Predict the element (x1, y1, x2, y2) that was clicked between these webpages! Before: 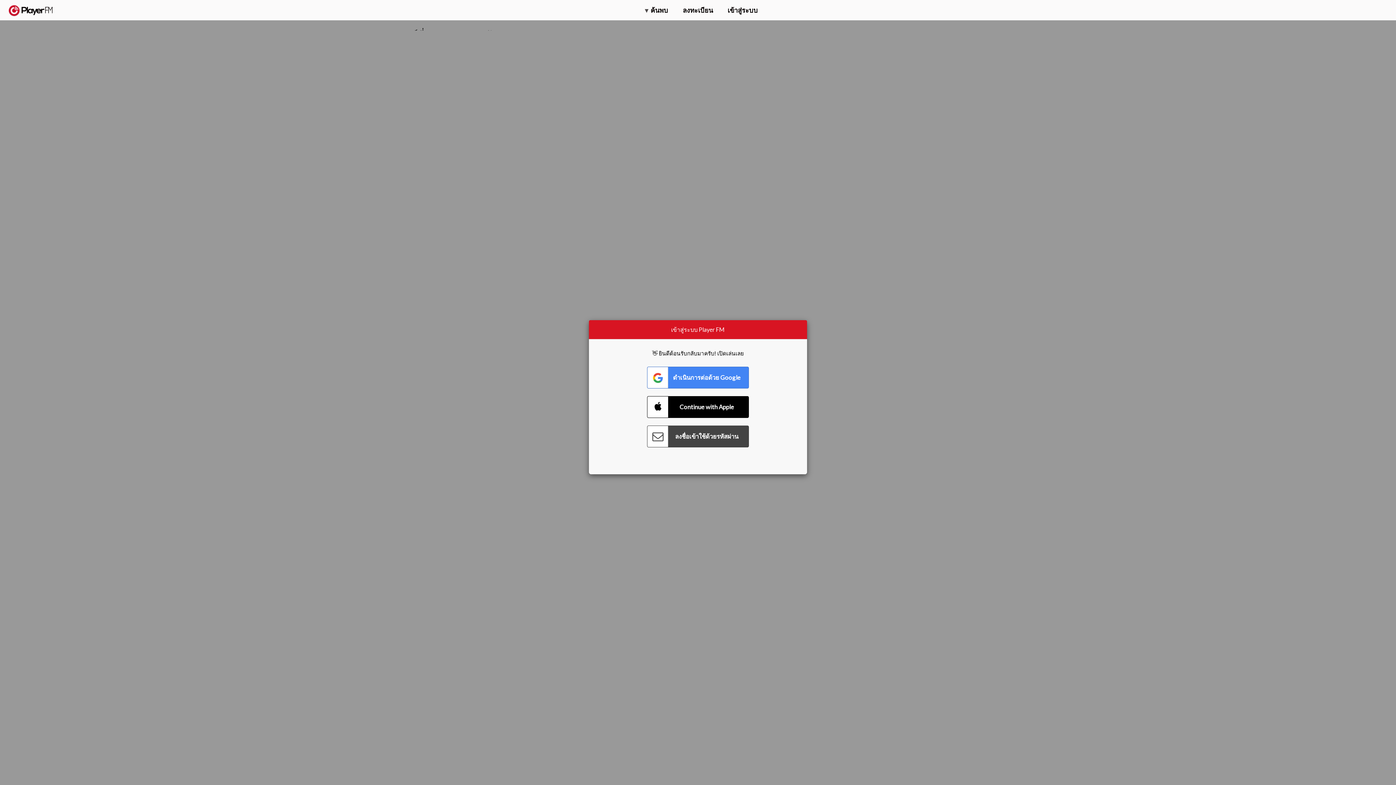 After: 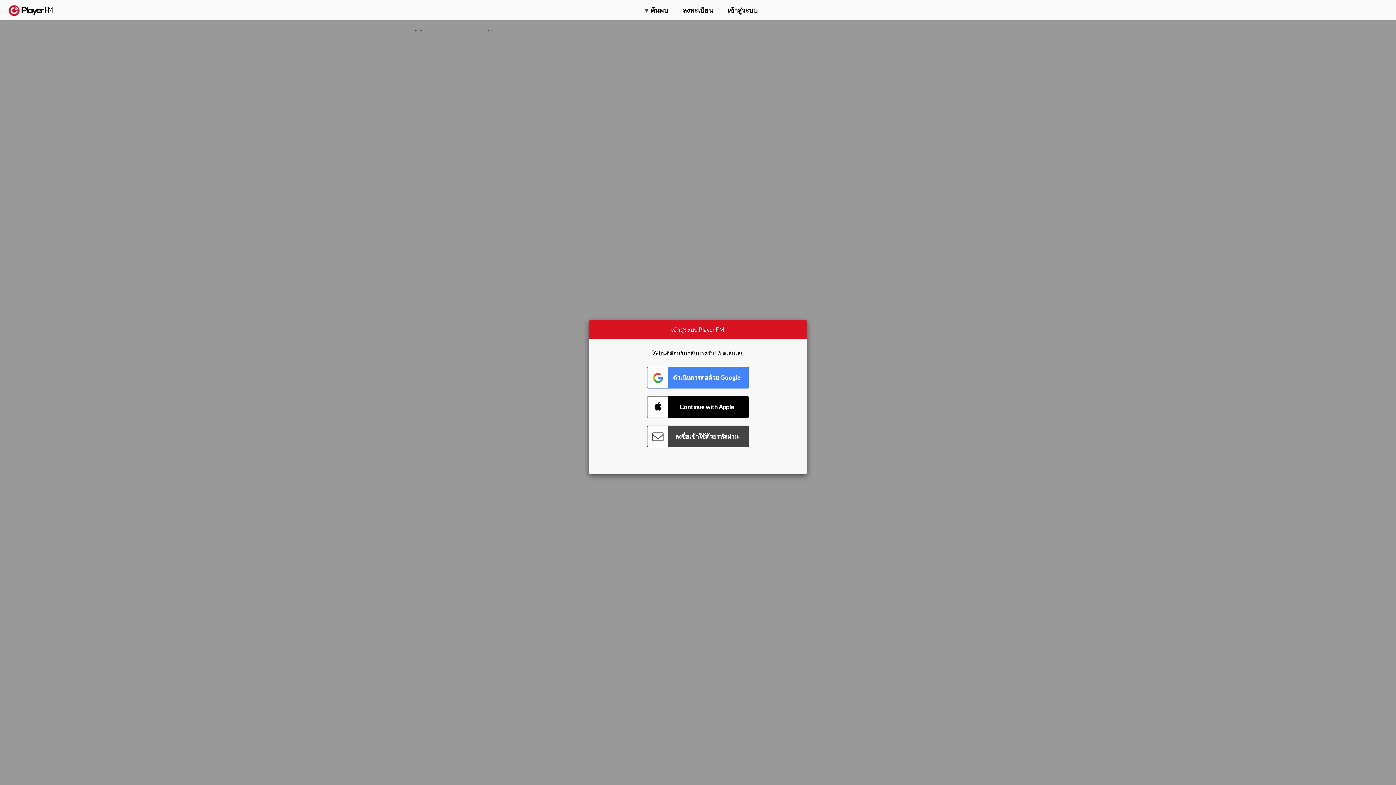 Action: label: ค้นหา bbox: (1357, 5, 1365, 12)